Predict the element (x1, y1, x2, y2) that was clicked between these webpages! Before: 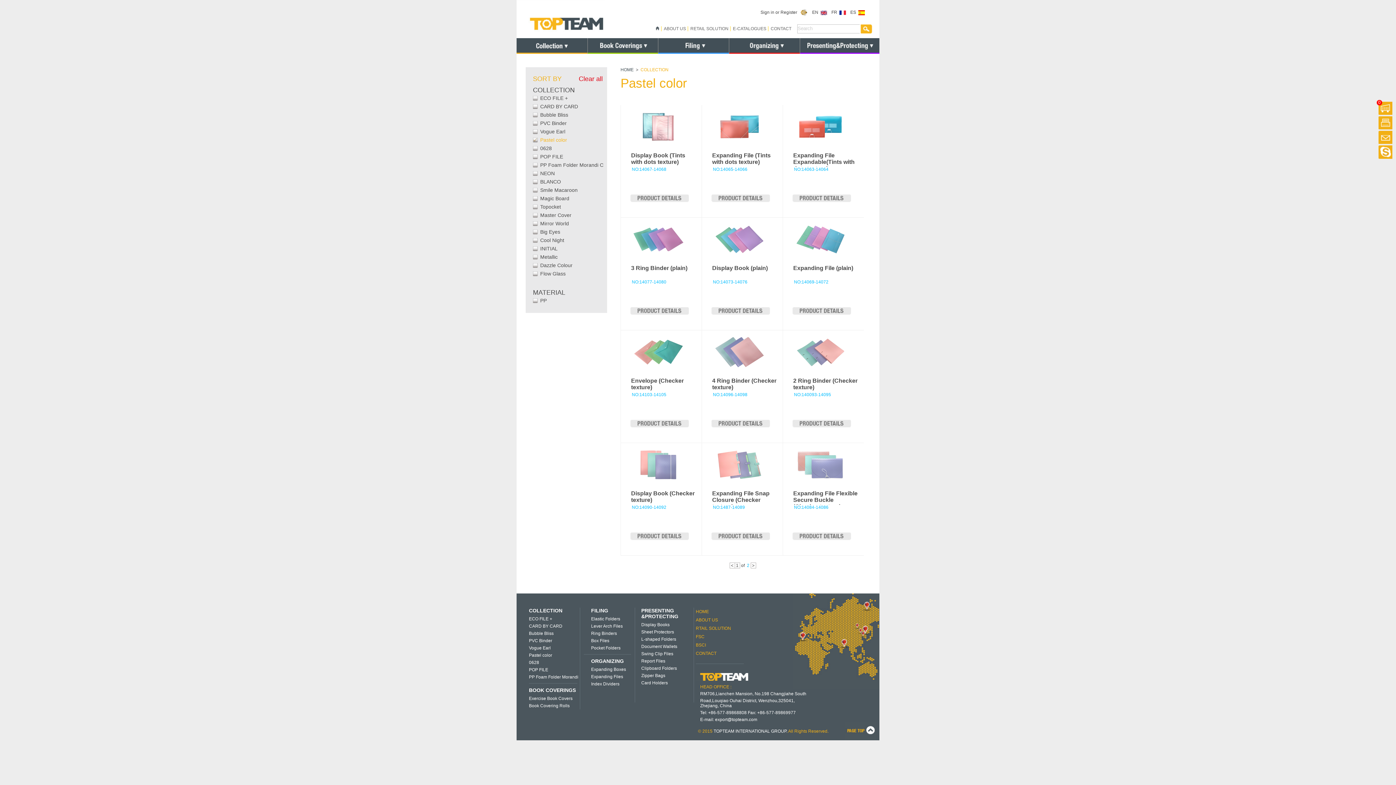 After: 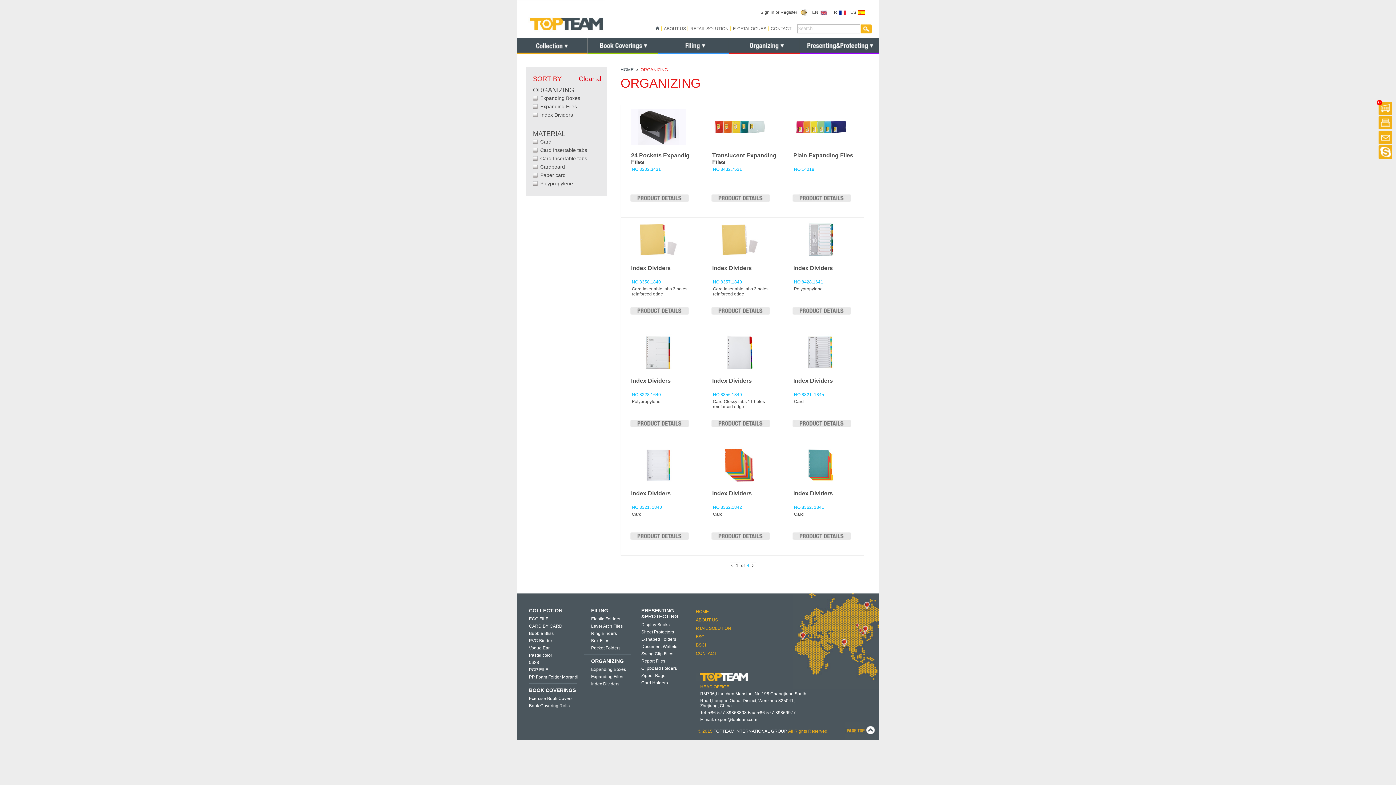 Action: bbox: (584, 658, 624, 664) label: ORGANIZING